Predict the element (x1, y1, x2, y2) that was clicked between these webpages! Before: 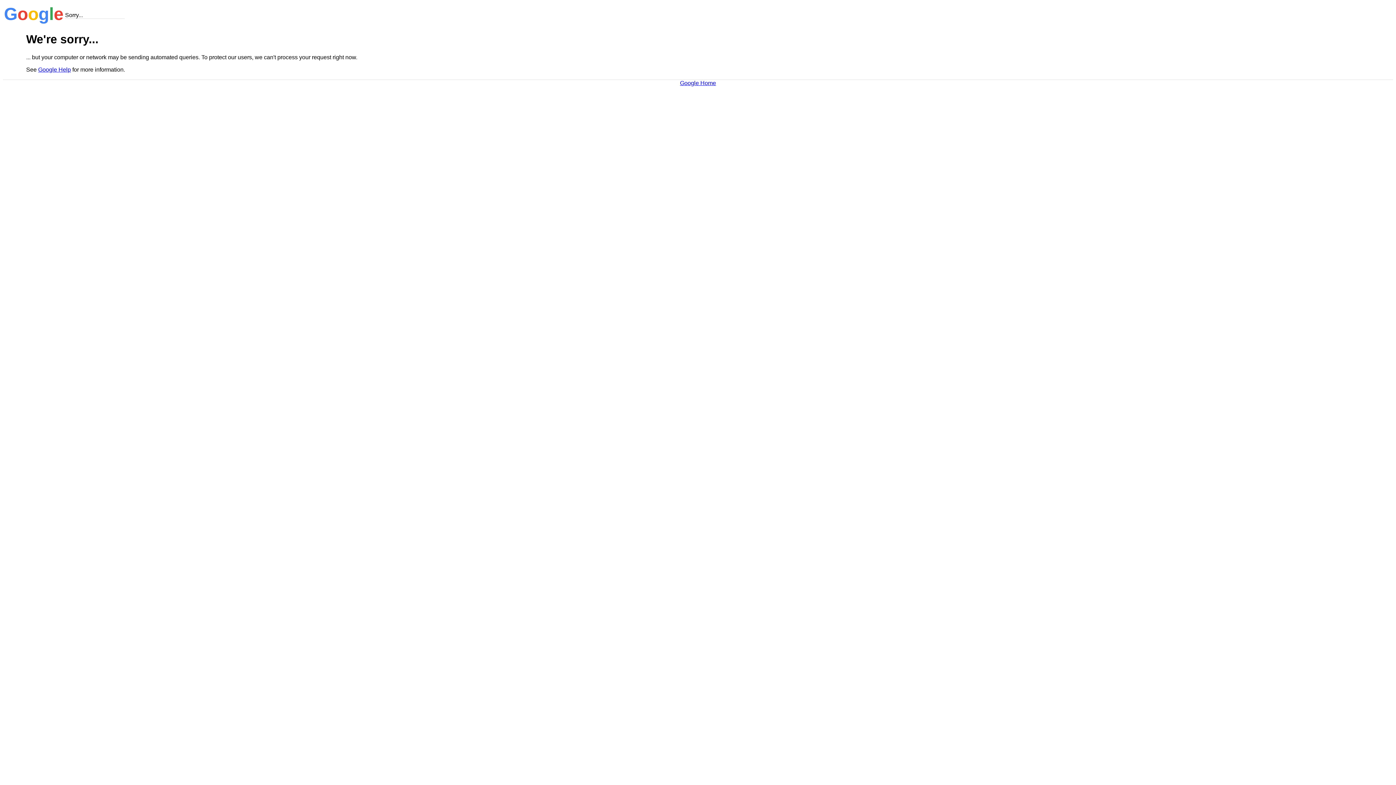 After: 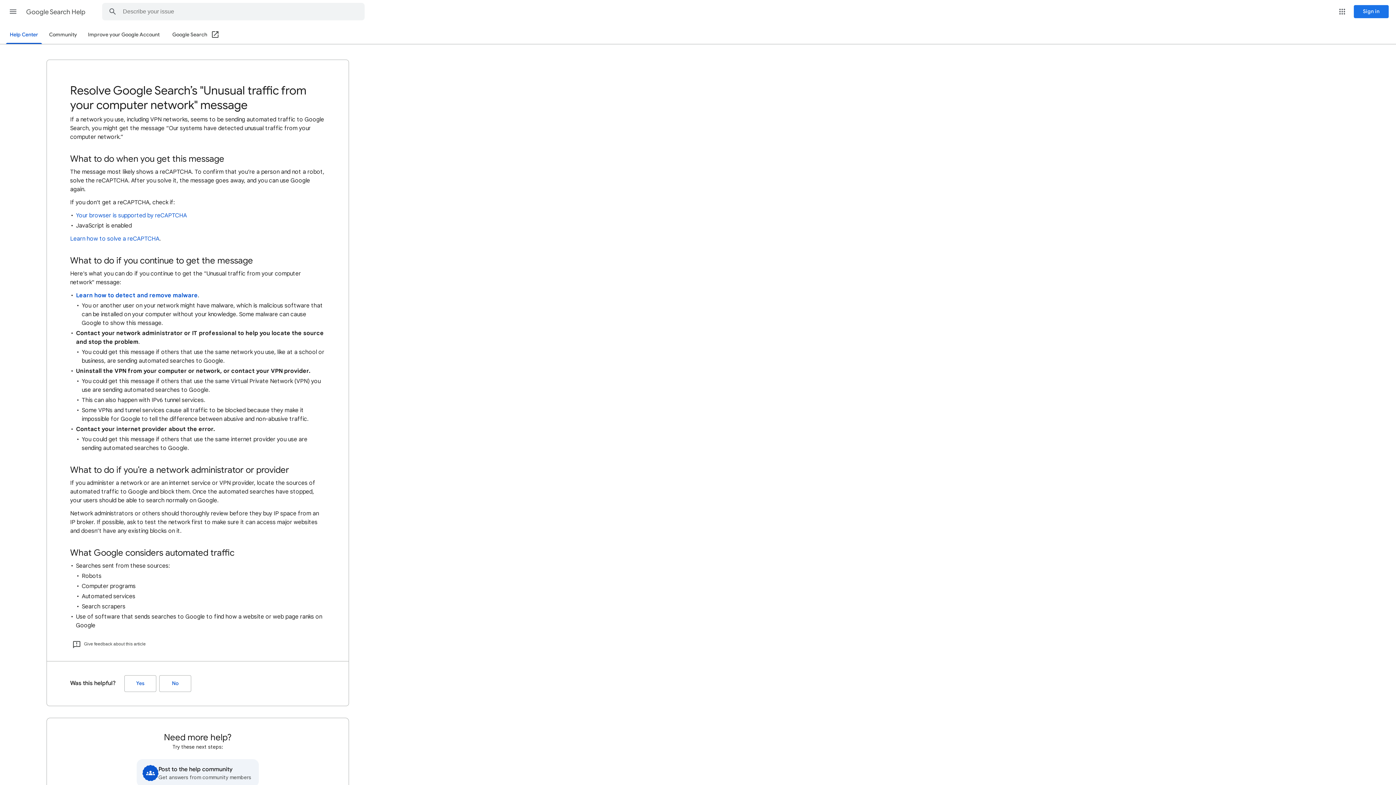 Action: bbox: (38, 66, 70, 72) label: Google Help